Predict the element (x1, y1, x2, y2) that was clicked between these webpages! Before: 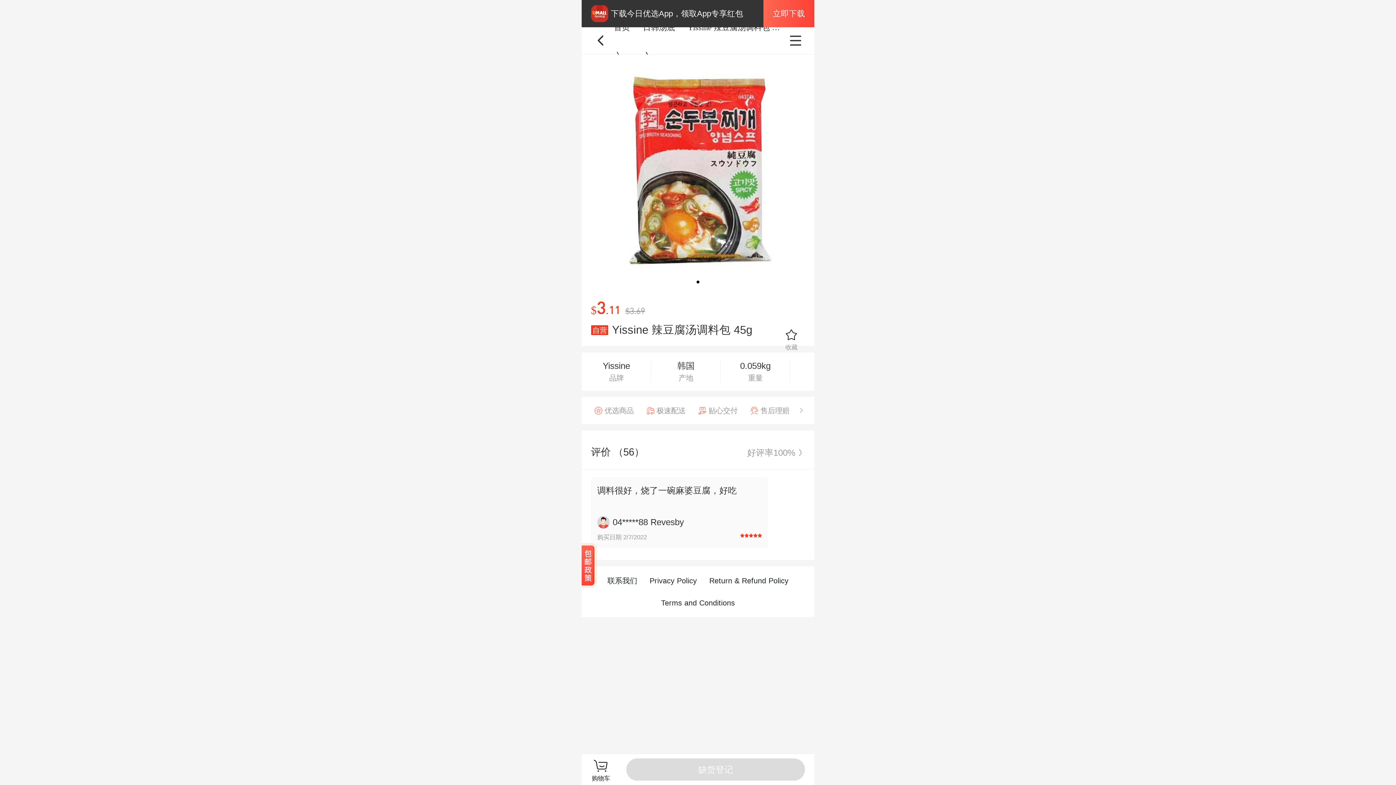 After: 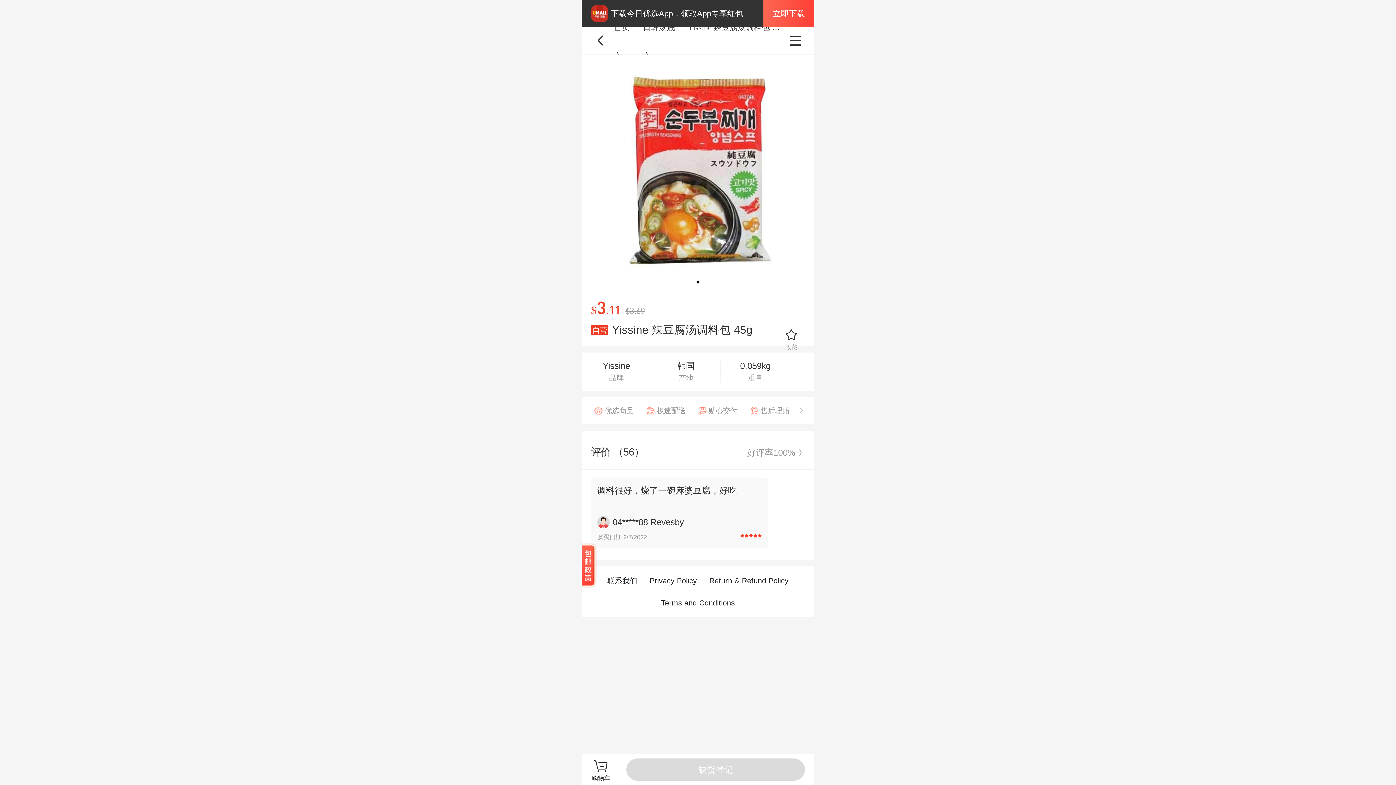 Action: label: Privacy Policy bbox: (643, 433, 703, 456)